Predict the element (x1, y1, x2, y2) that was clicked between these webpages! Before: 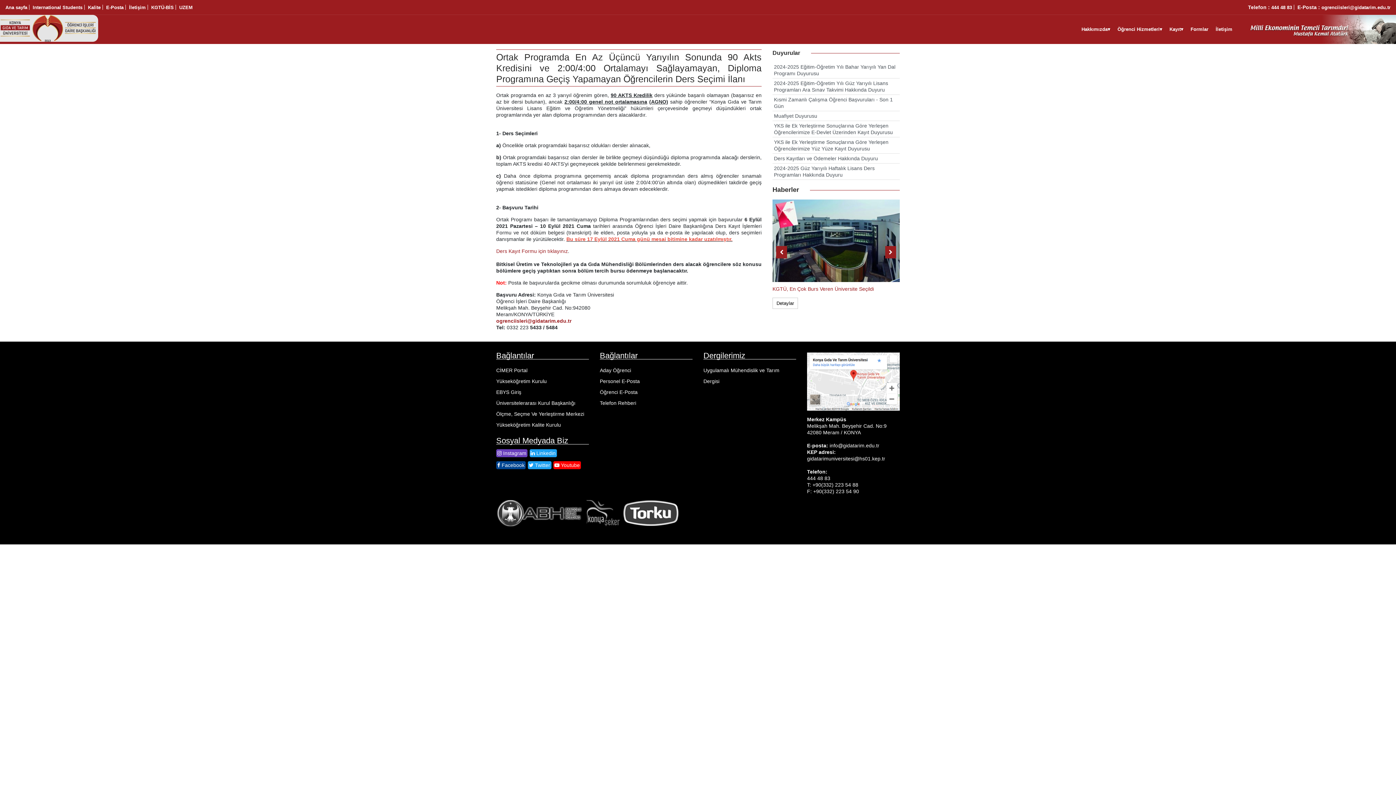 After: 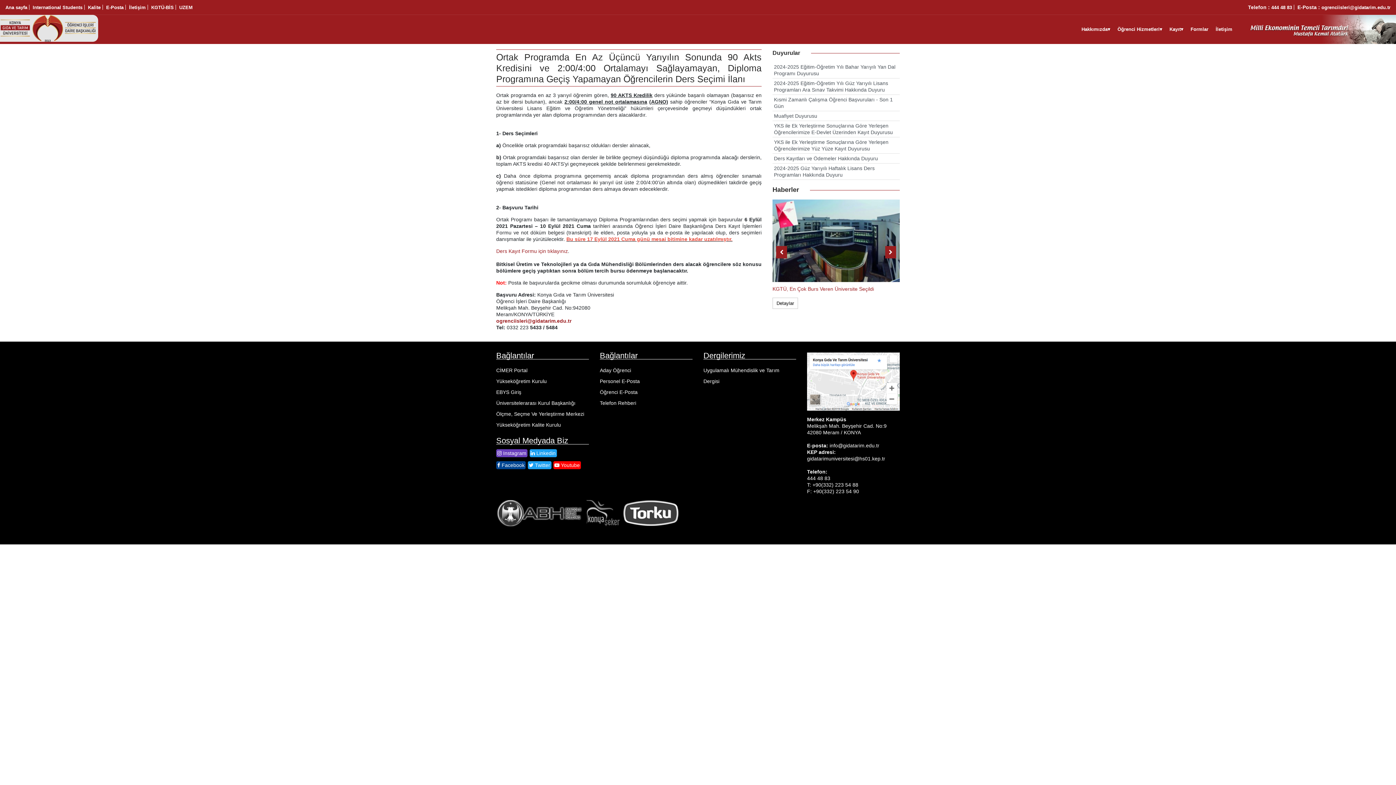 Action: label: ogrenciisleri@gidatarim.edu.tr bbox: (496, 318, 571, 324)